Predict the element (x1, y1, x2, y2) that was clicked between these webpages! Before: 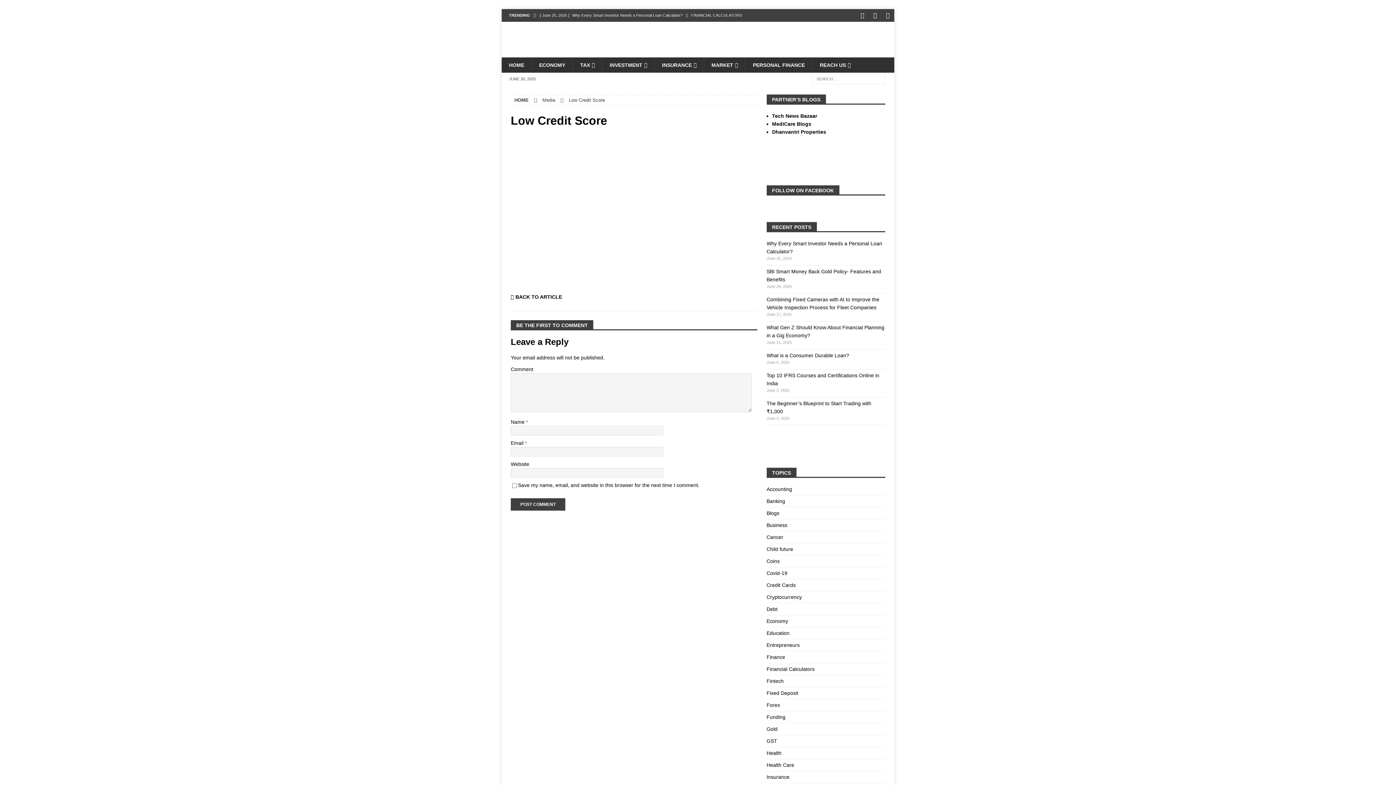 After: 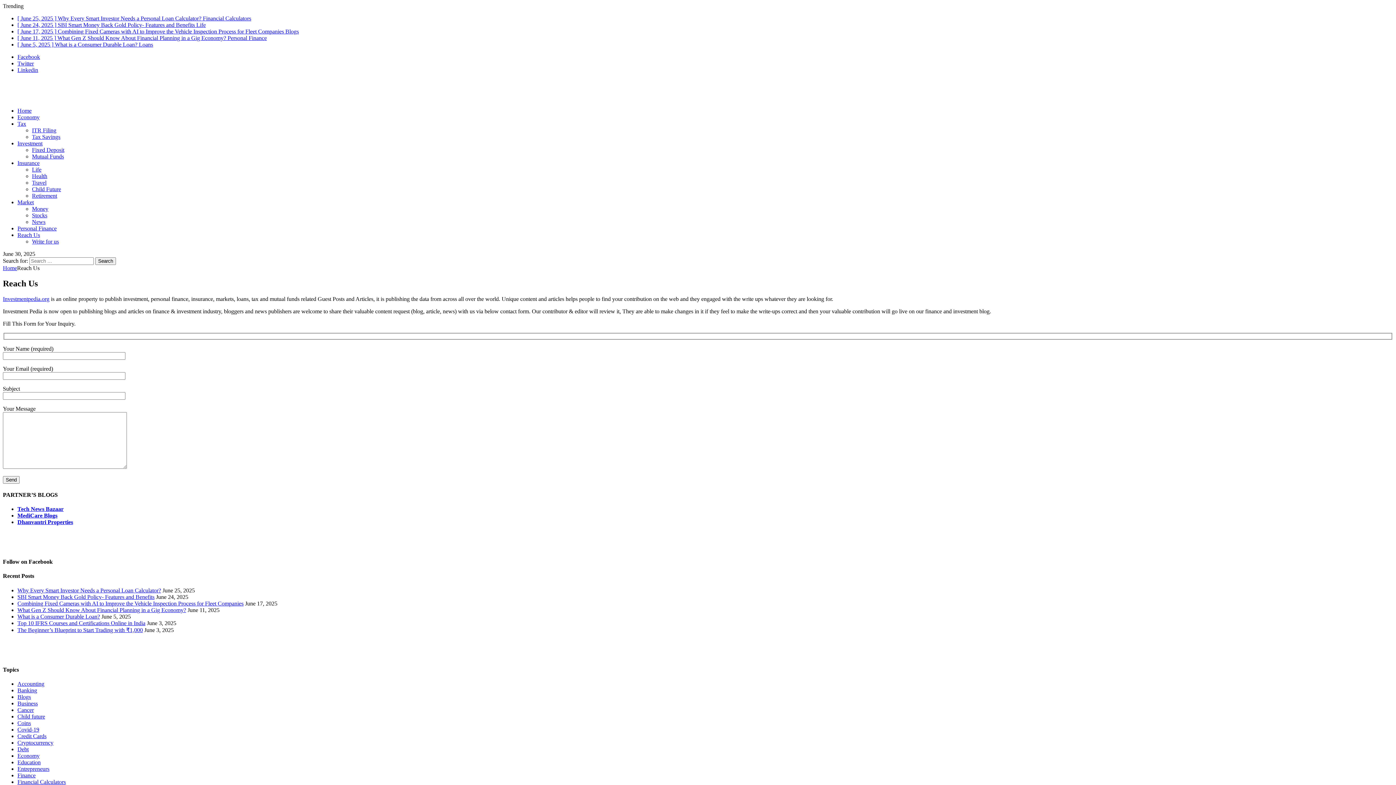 Action: bbox: (812, 57, 858, 72) label: REACH US